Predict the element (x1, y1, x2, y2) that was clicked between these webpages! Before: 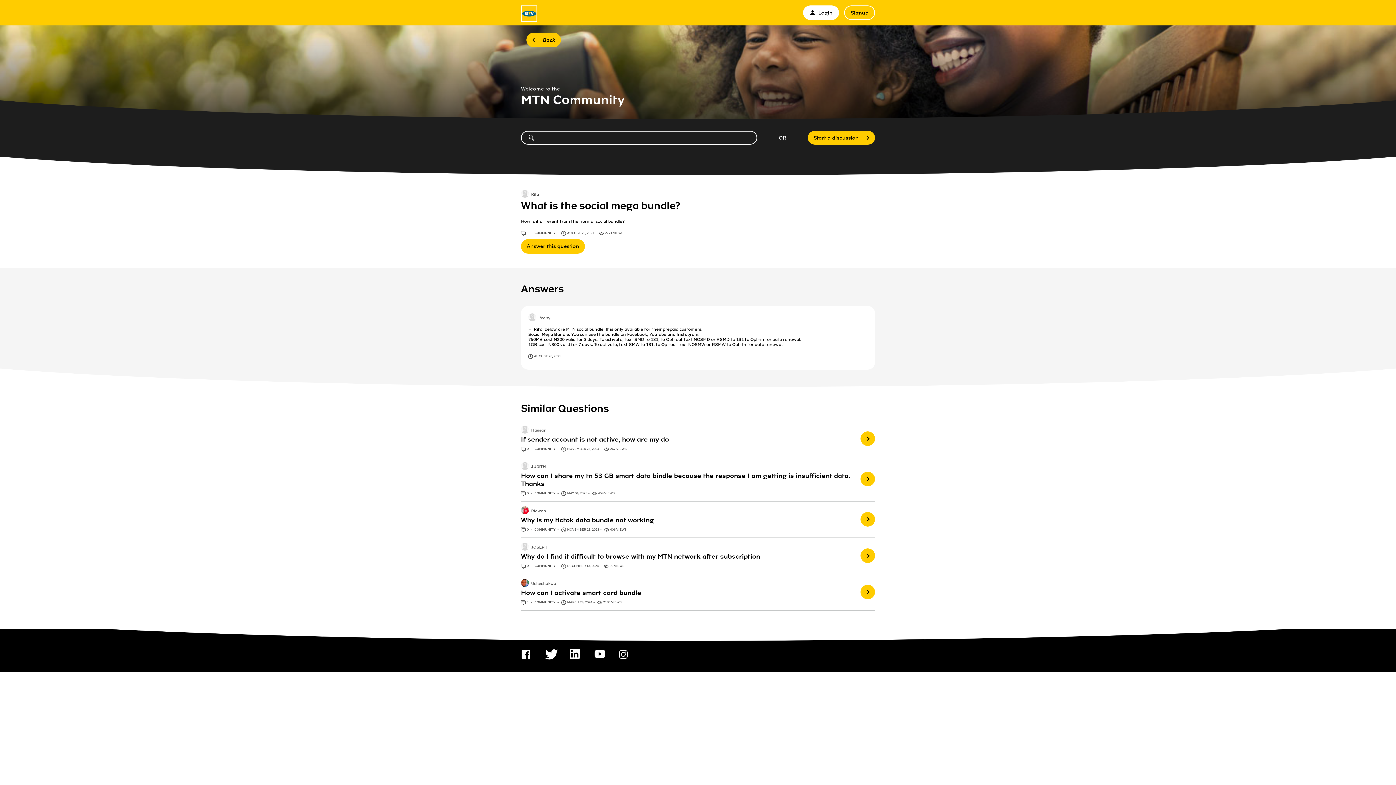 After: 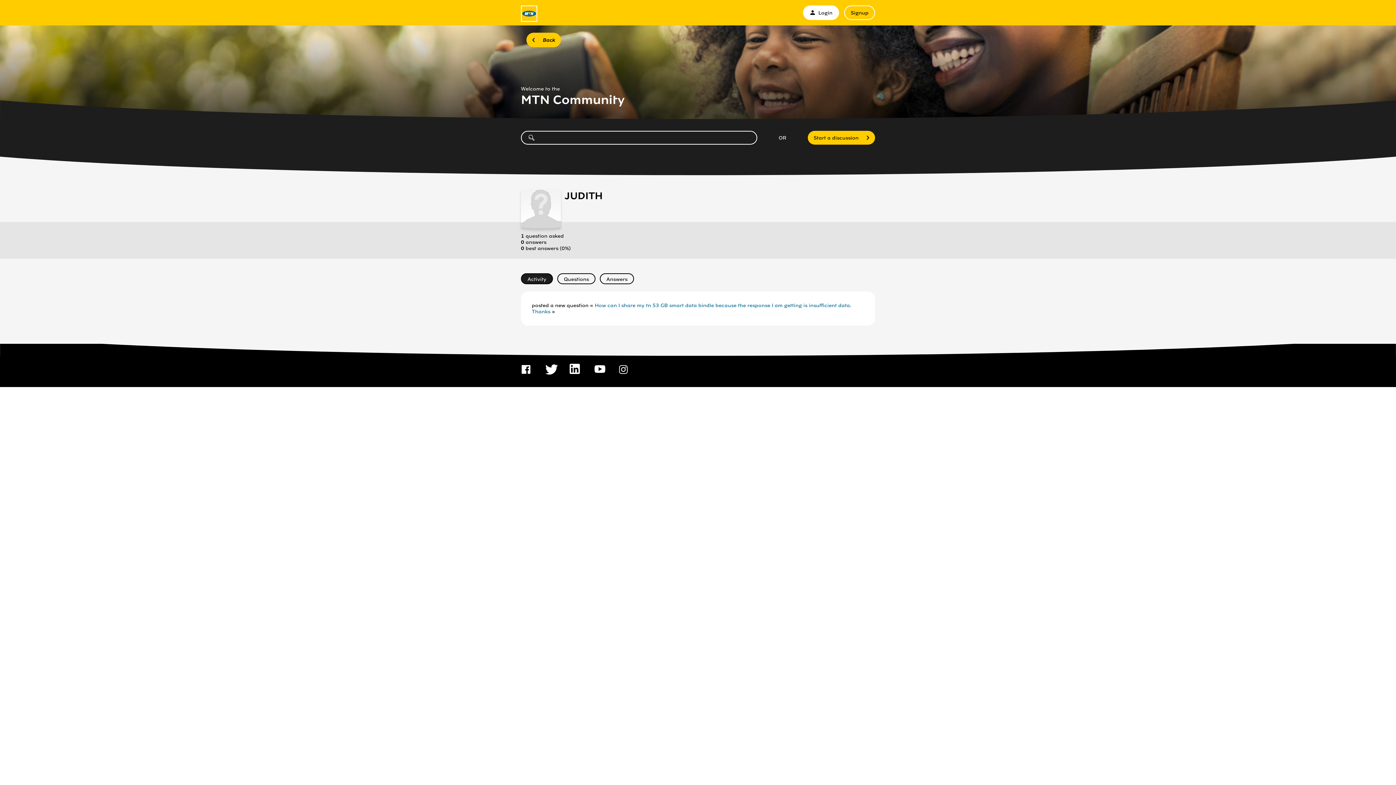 Action: bbox: (521, 462, 529, 471)